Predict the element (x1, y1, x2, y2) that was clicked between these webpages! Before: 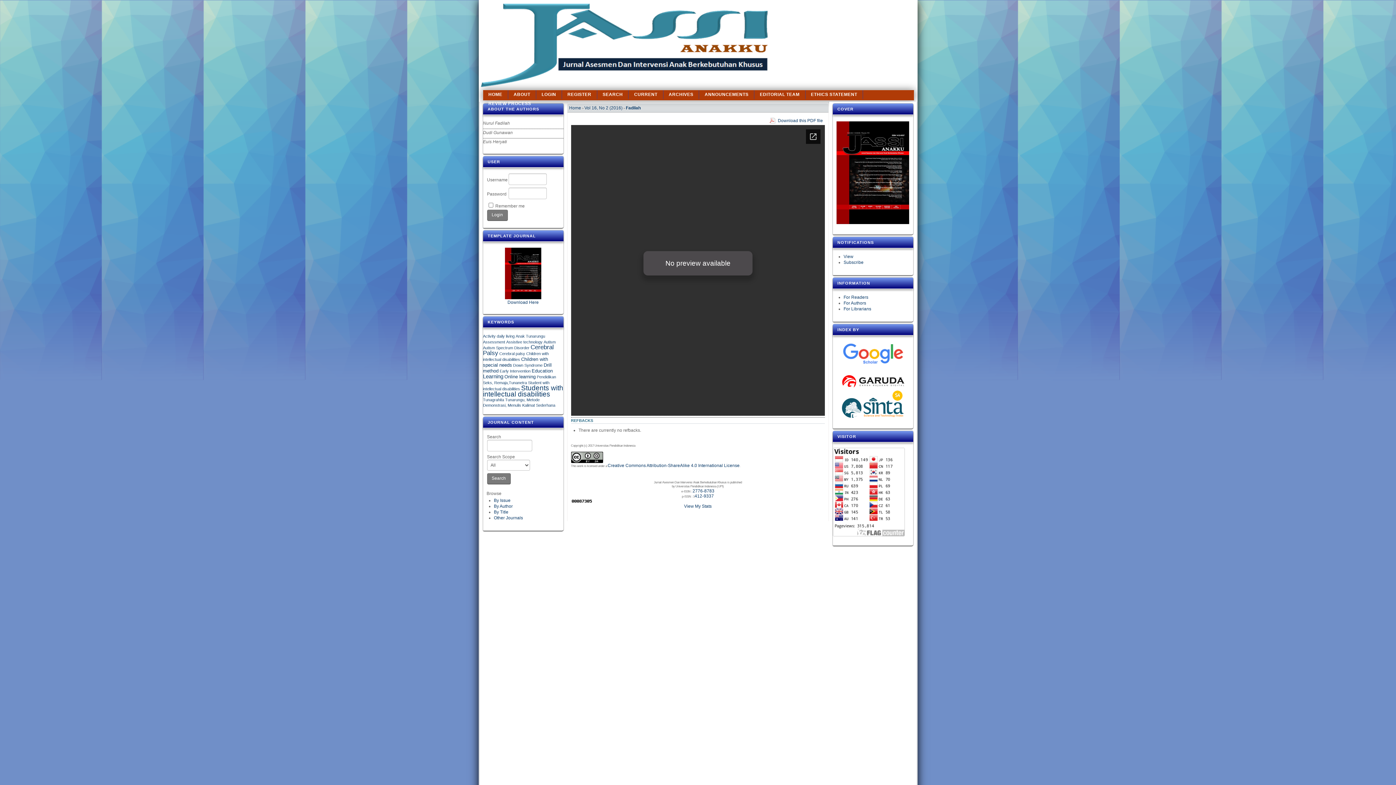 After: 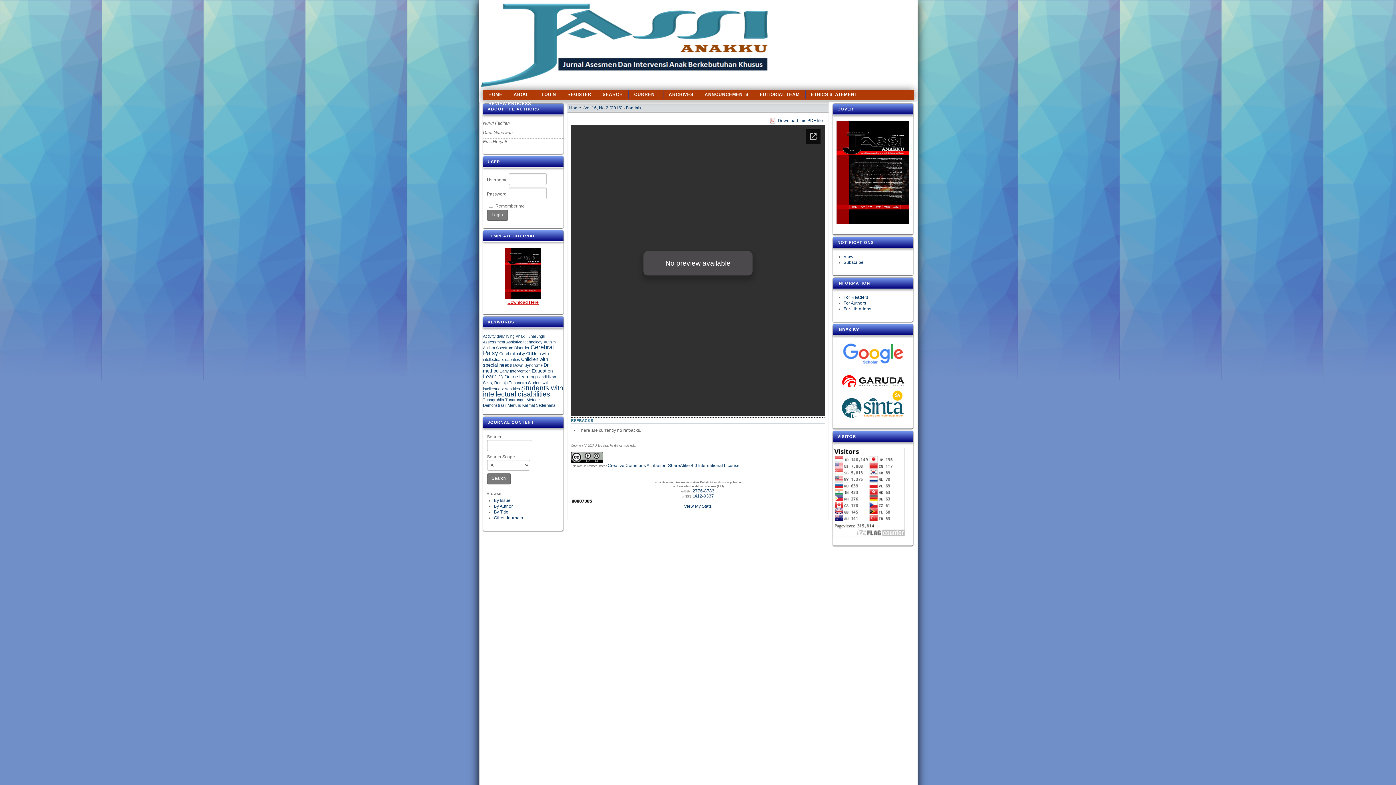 Action: bbox: (505, 295, 541, 304) label: 
Download Here